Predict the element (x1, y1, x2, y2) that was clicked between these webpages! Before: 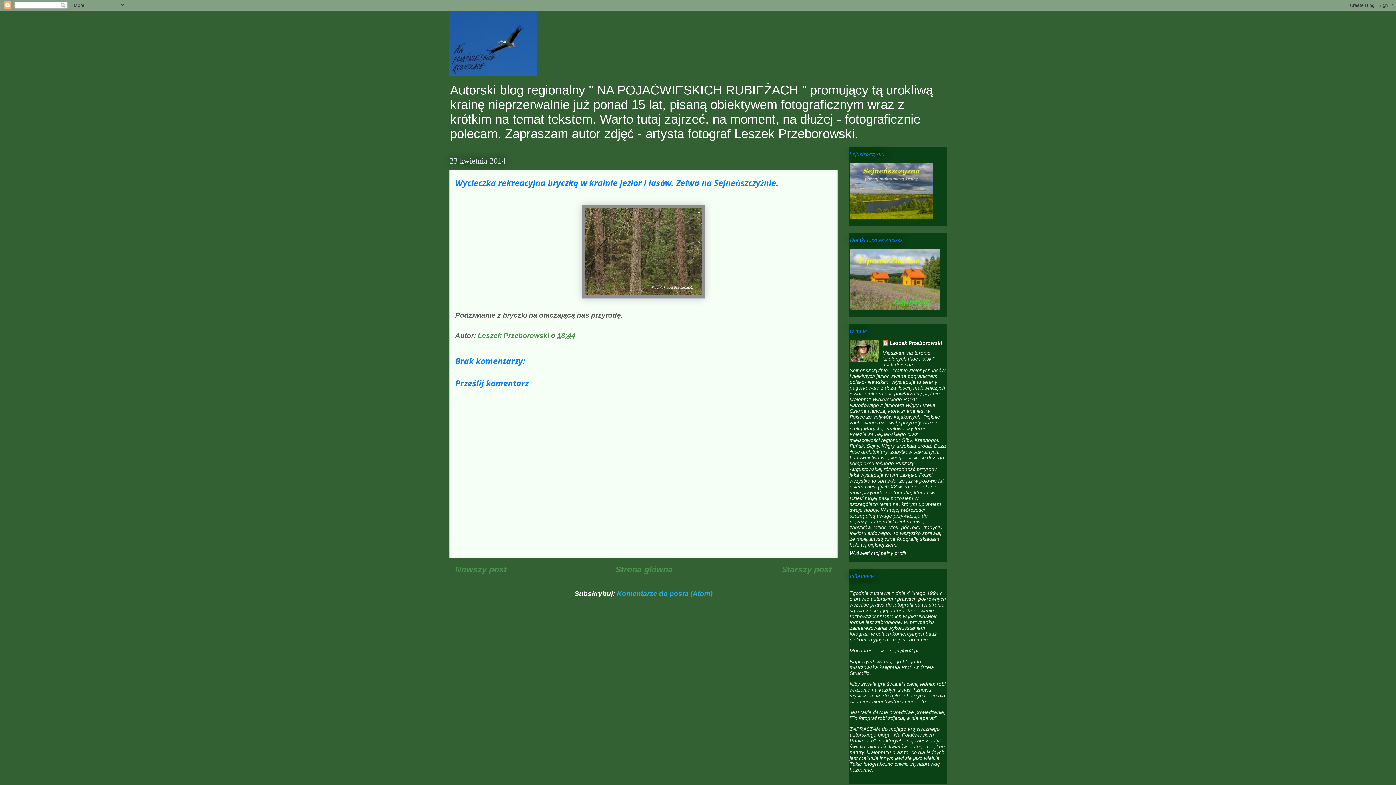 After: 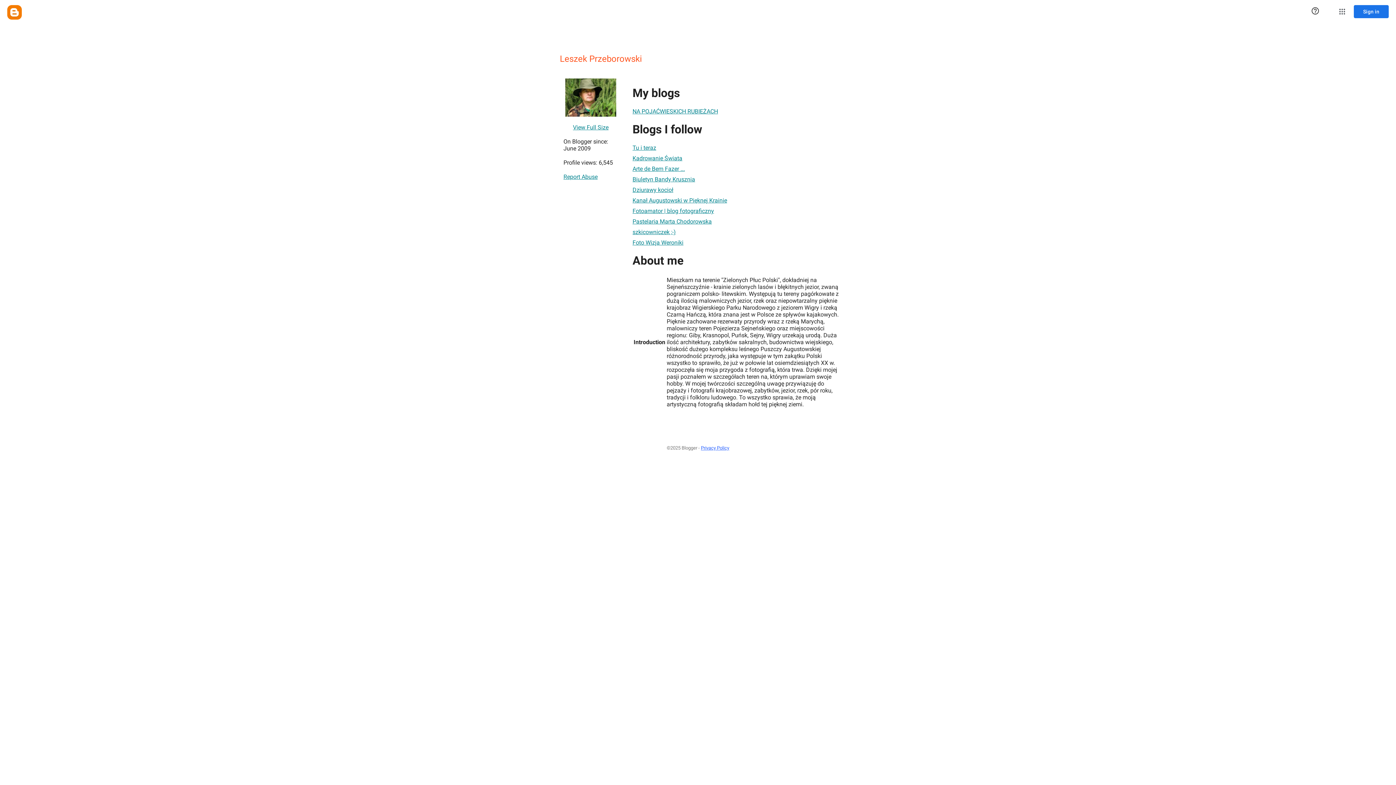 Action: label: Leszek Przeborowski bbox: (882, 340, 942, 347)